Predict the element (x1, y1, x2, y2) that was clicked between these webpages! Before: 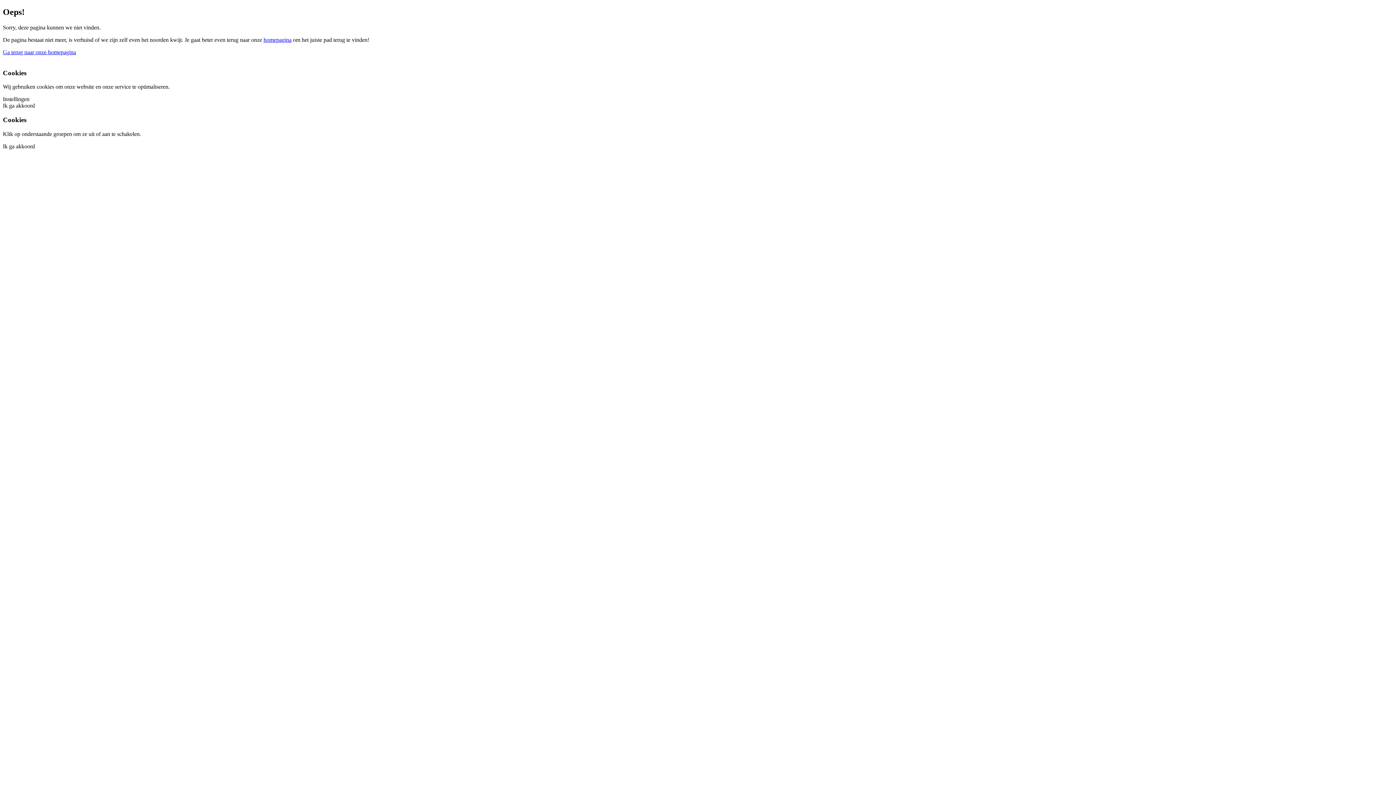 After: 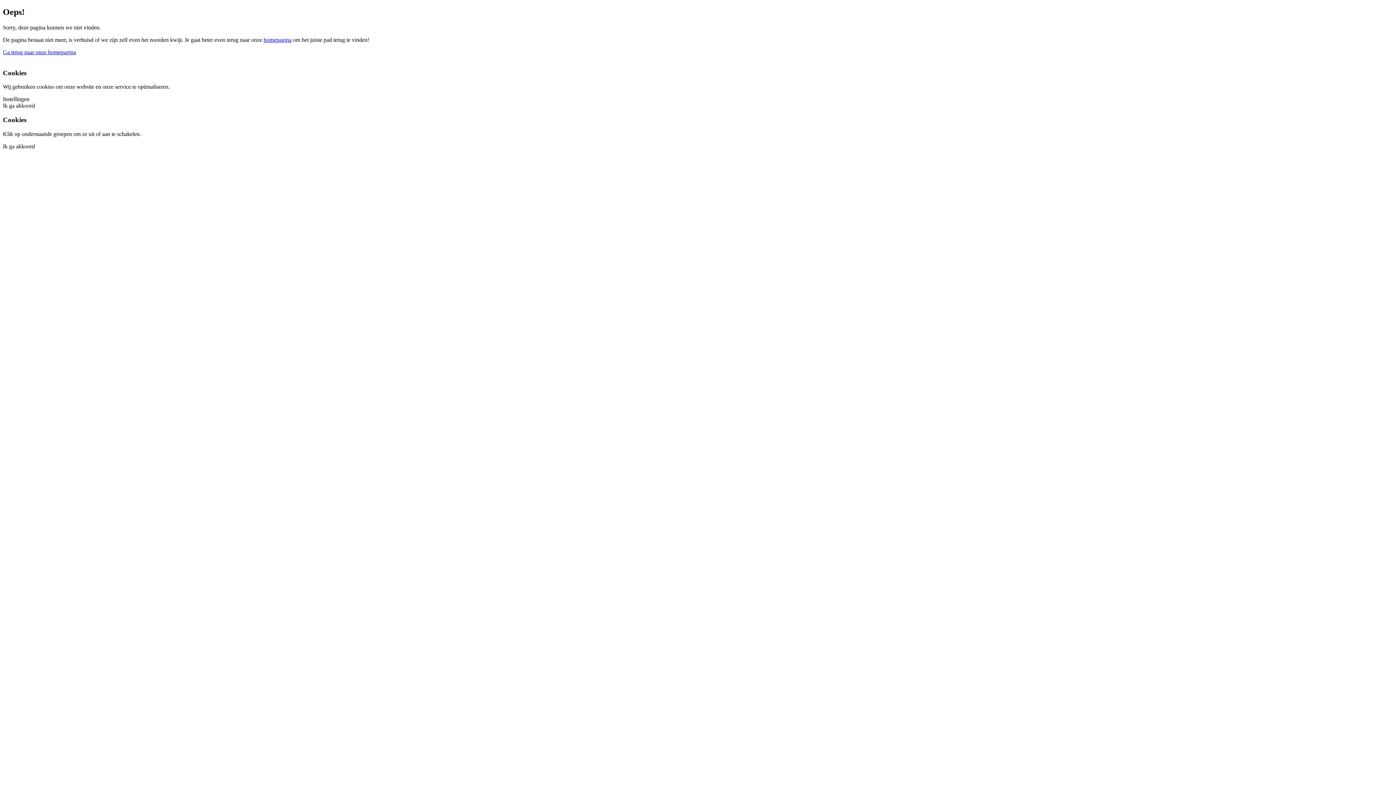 Action: label: Ik ga akkoord bbox: (2, 102, 34, 108)